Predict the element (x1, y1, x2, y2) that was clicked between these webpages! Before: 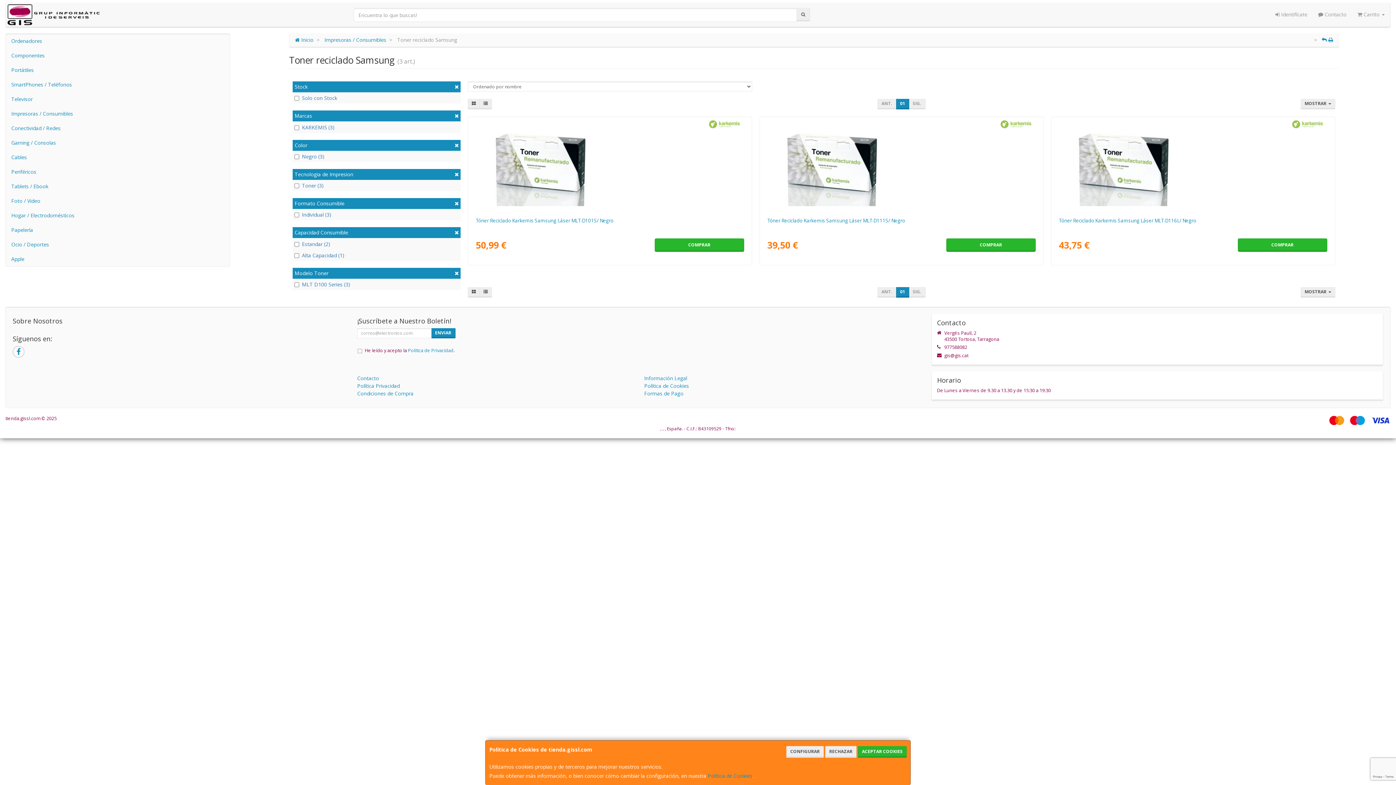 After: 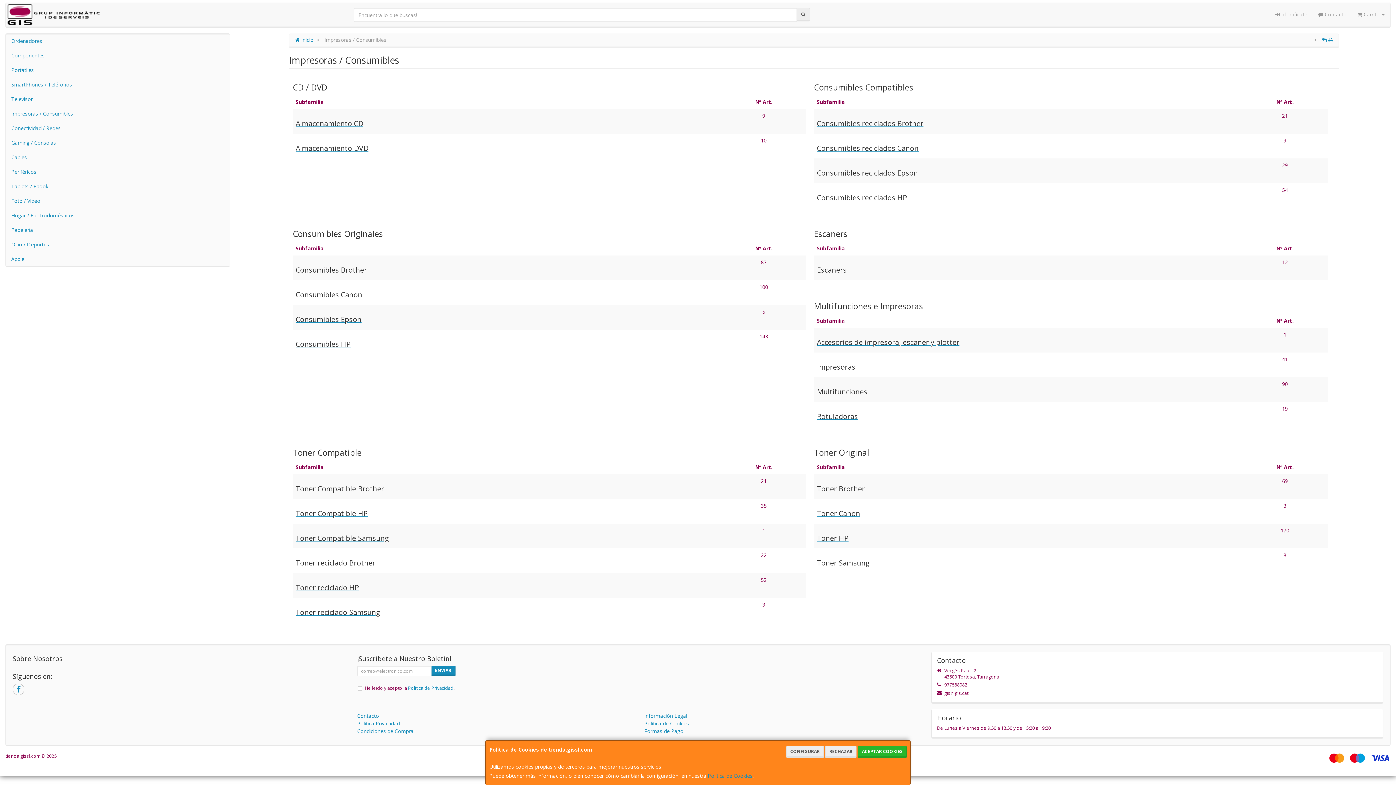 Action: label: Impresoras / Consumibles bbox: (5, 106, 229, 121)